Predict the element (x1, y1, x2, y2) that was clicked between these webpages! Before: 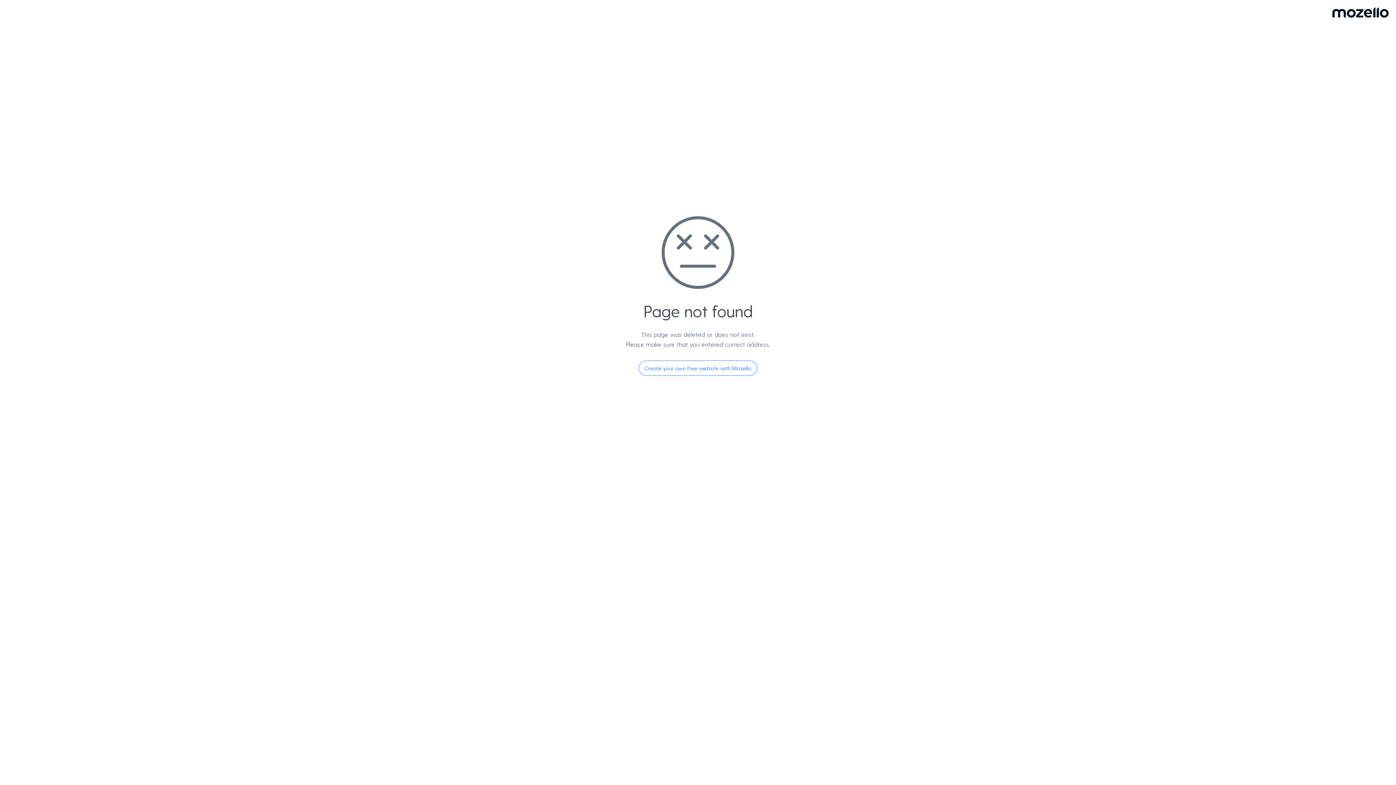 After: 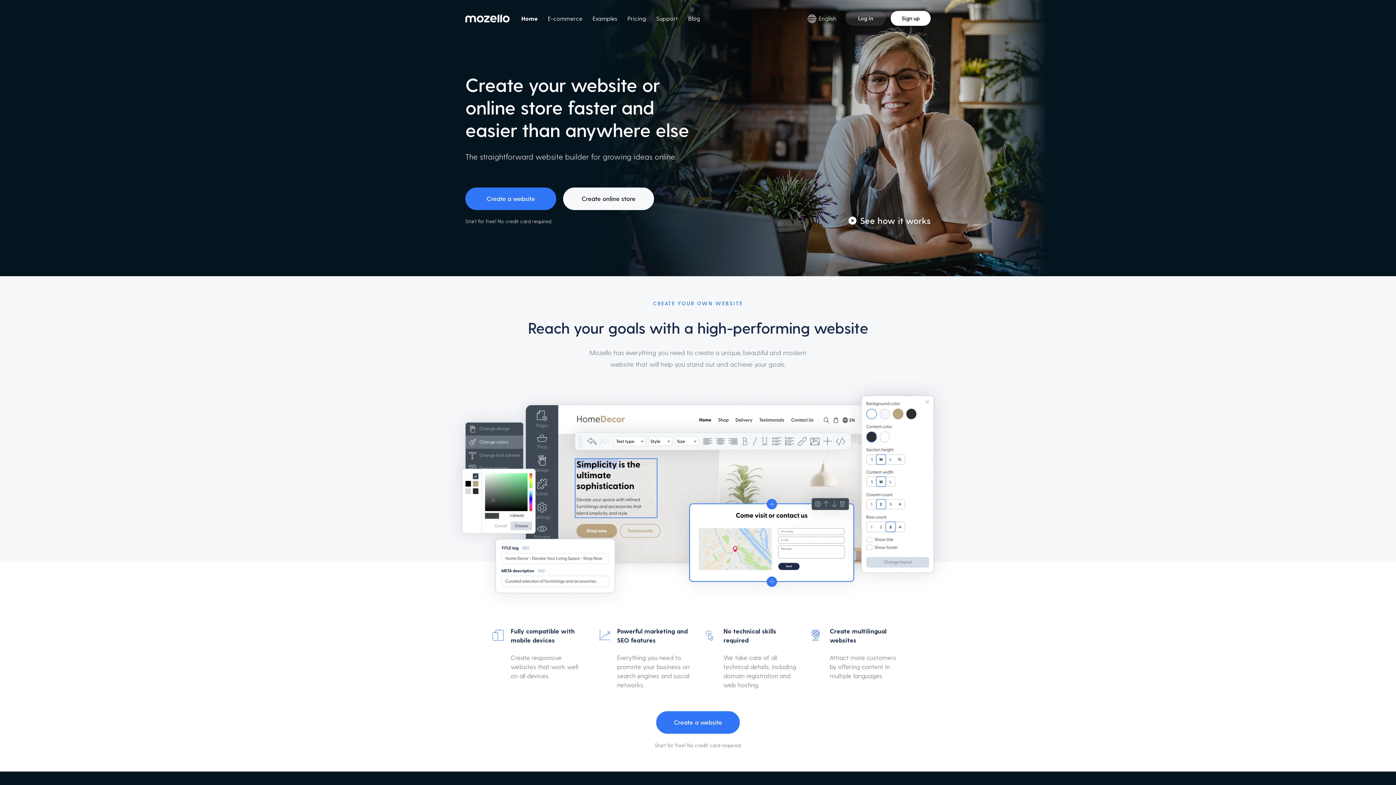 Action: bbox: (638, 360, 757, 376) label: Create your own free website with Mozello